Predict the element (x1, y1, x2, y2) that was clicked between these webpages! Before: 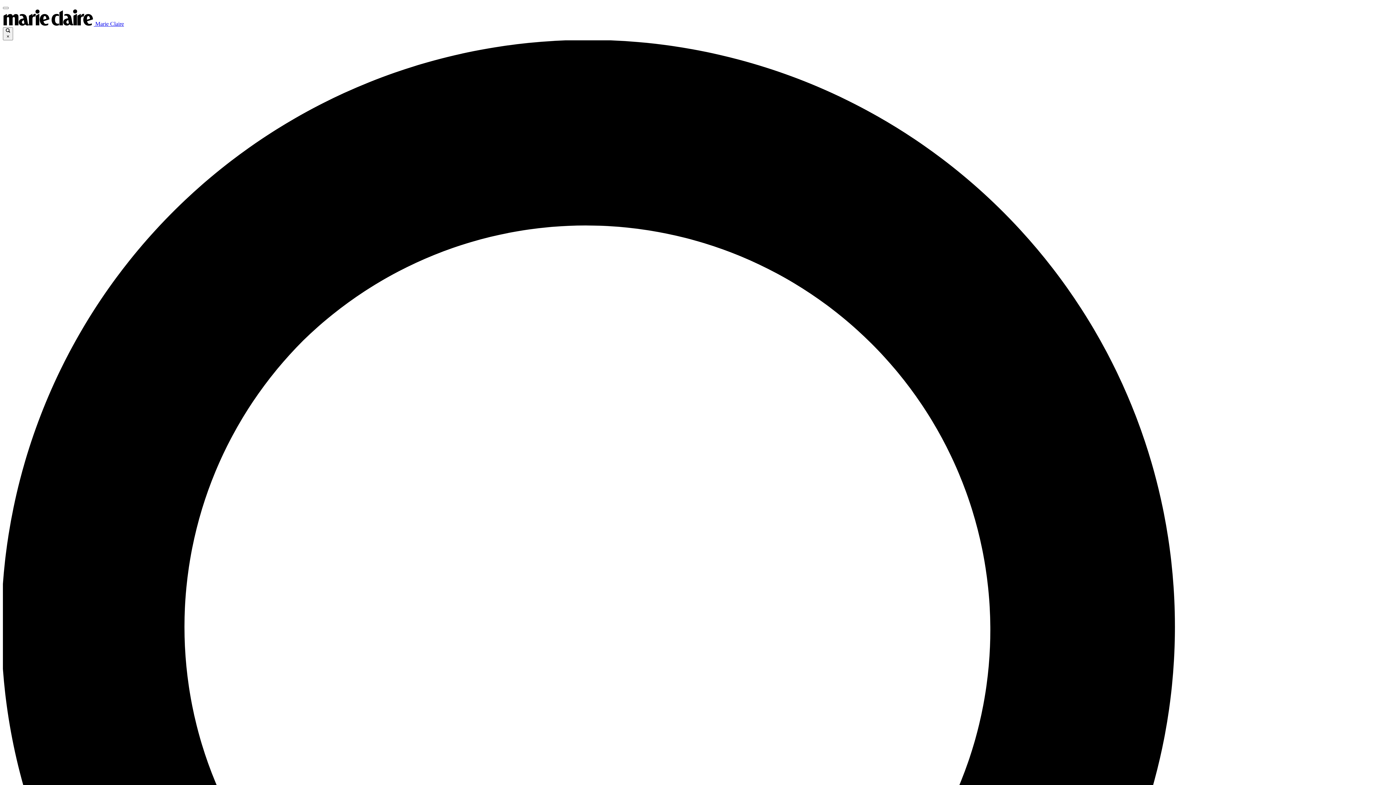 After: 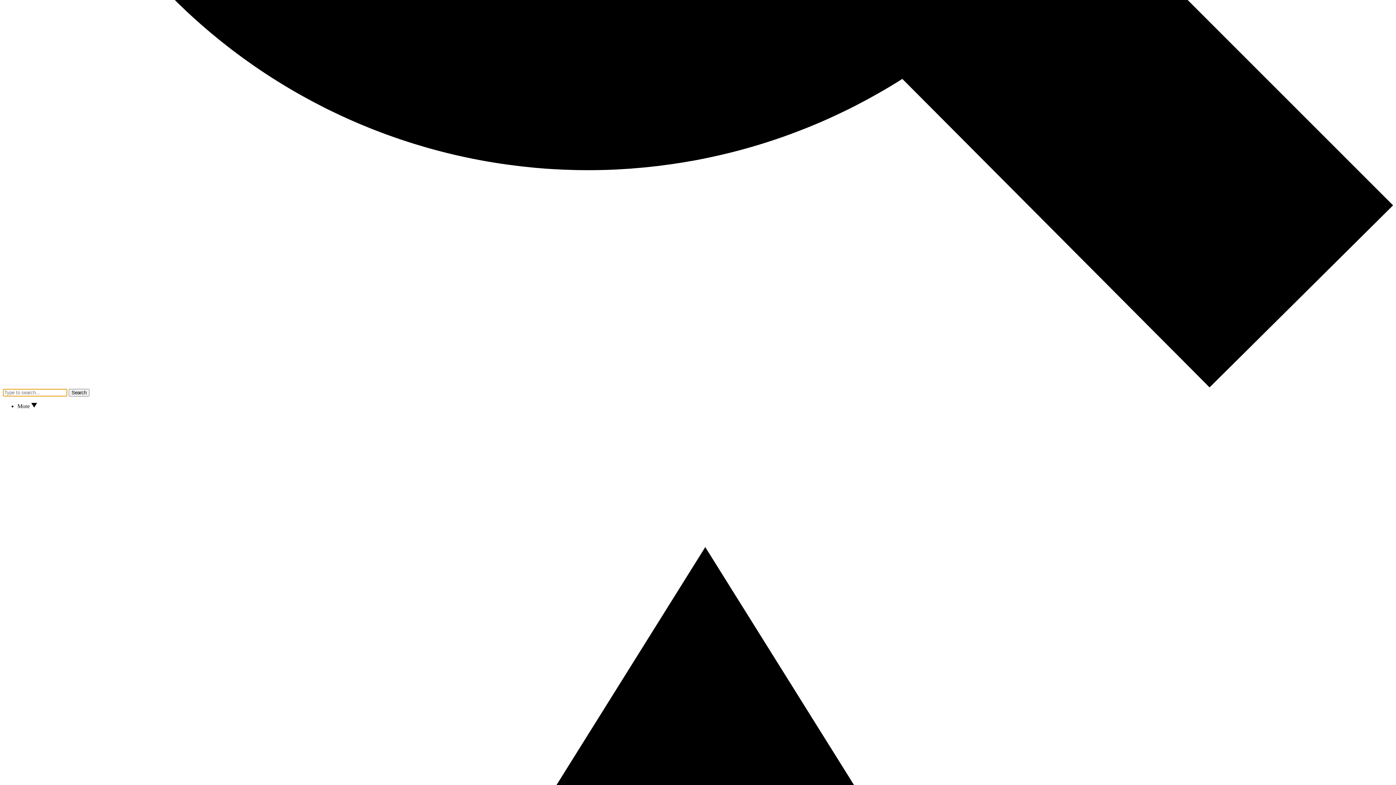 Action: bbox: (2, 6, 8, 9)